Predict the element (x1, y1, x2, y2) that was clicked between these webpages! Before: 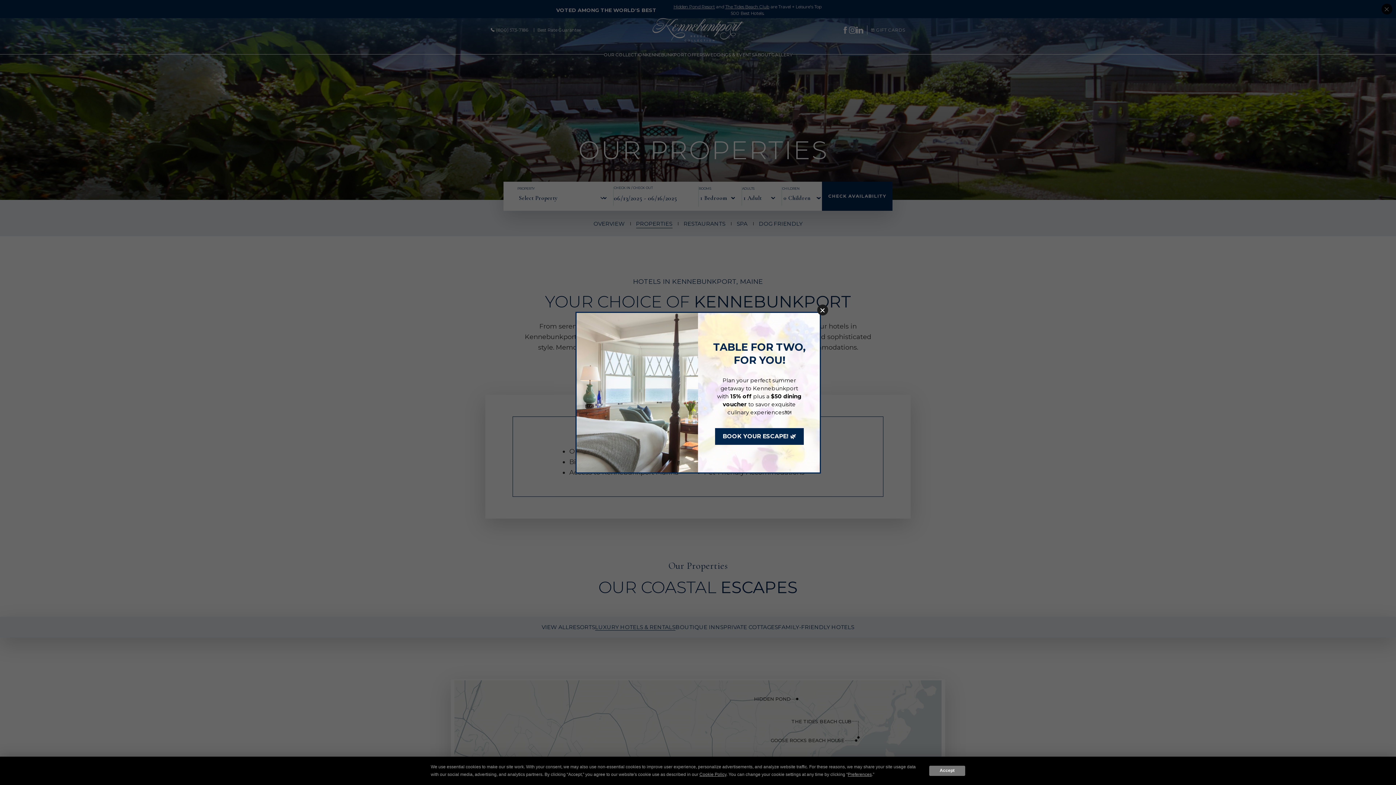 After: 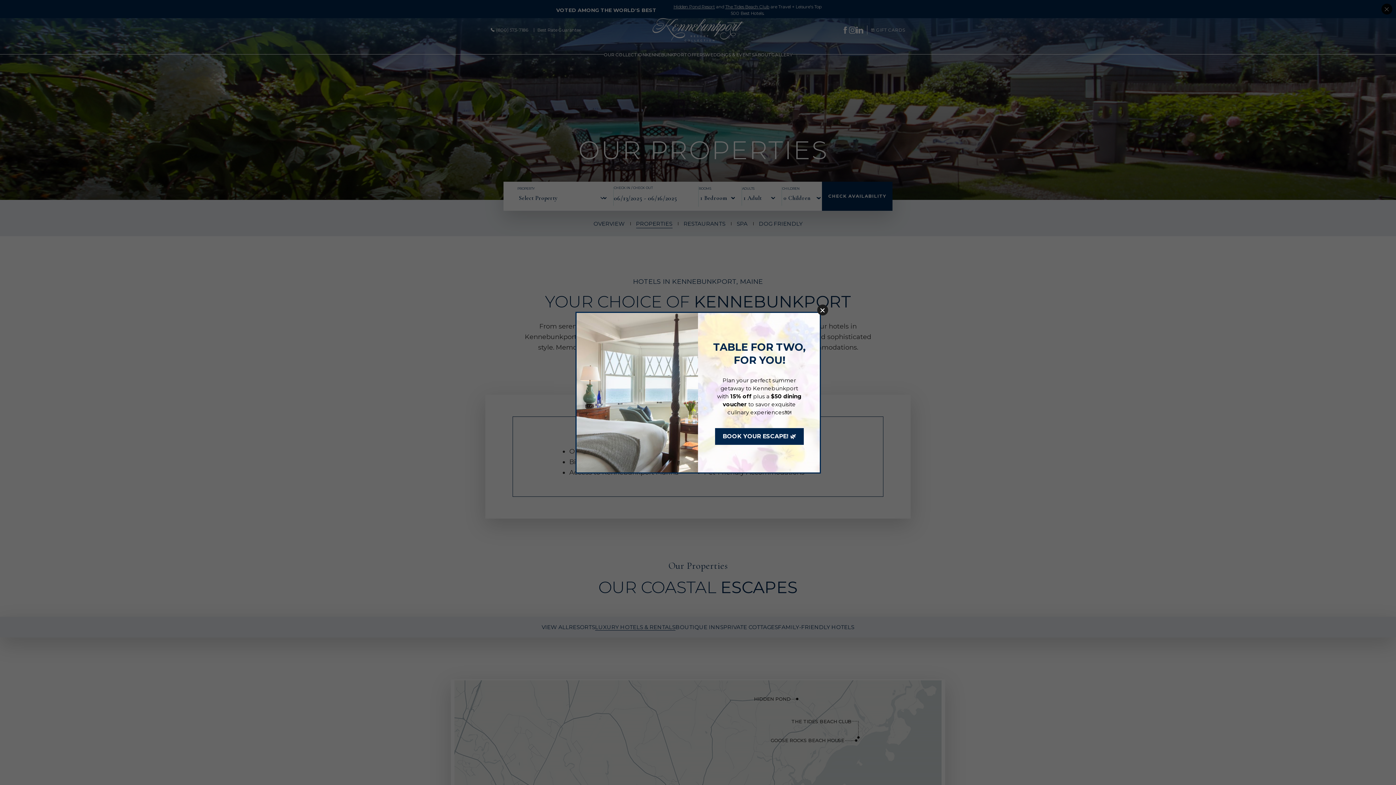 Action: bbox: (929, 766, 965, 776) label: Accept